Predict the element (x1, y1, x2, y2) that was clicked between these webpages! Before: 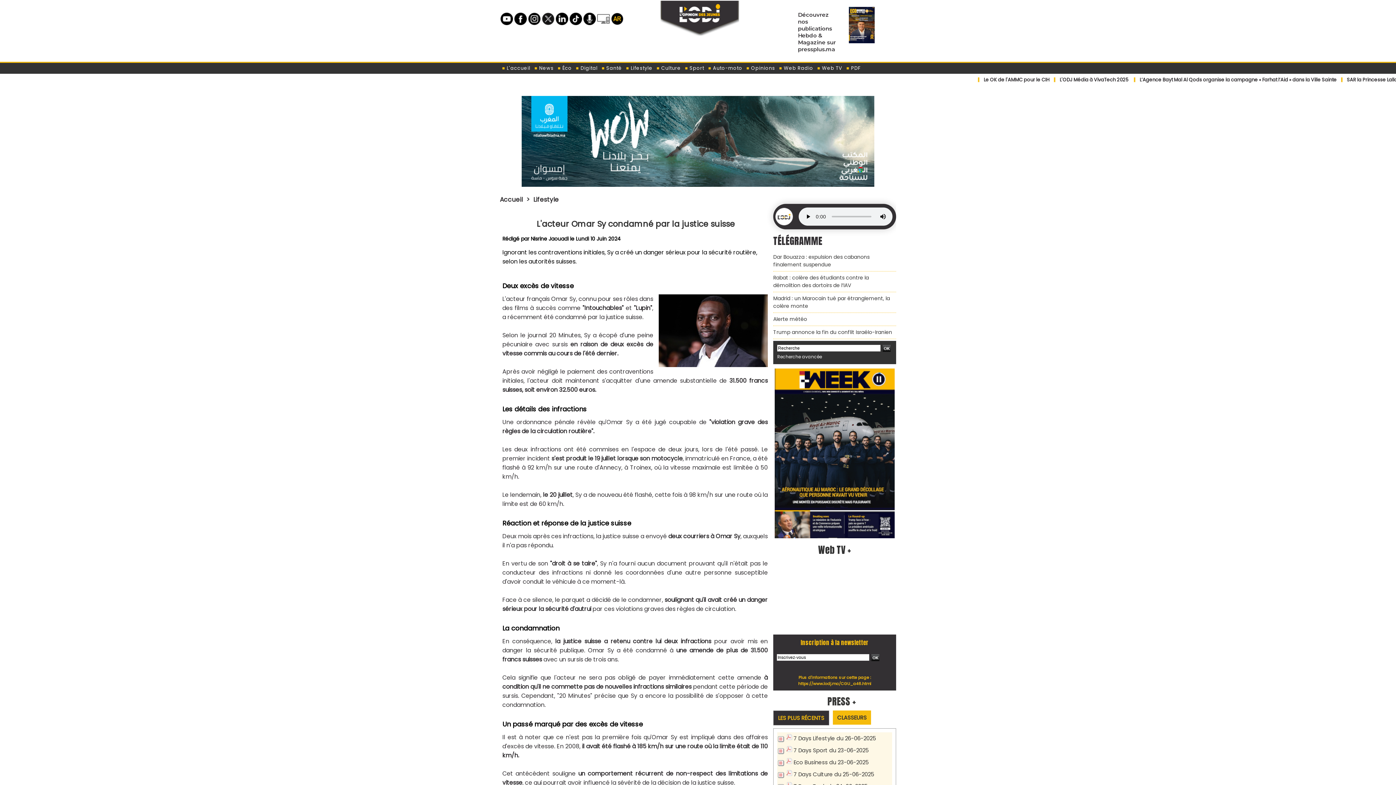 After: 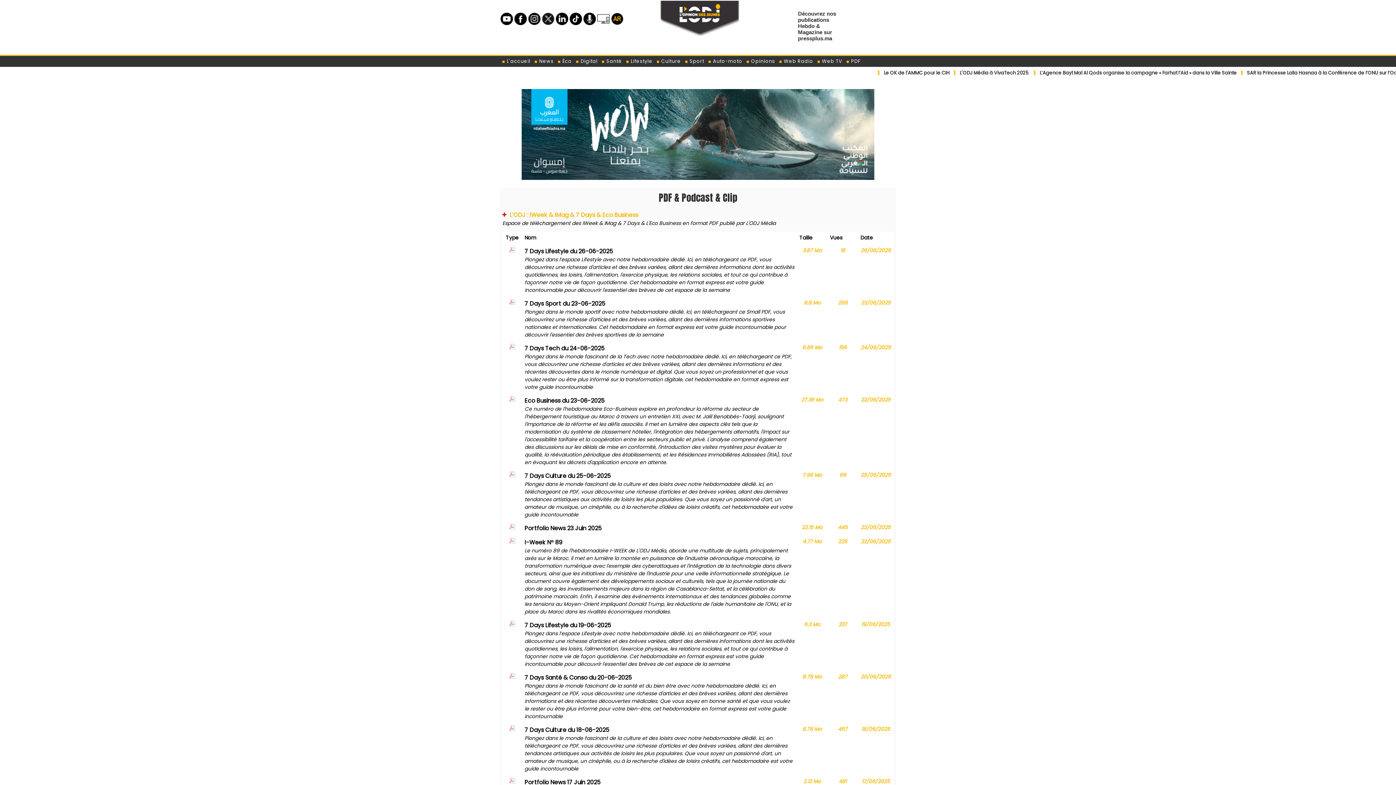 Action: bbox: (793, 746, 869, 754) label: 7 Days Sport du 23-06-2025